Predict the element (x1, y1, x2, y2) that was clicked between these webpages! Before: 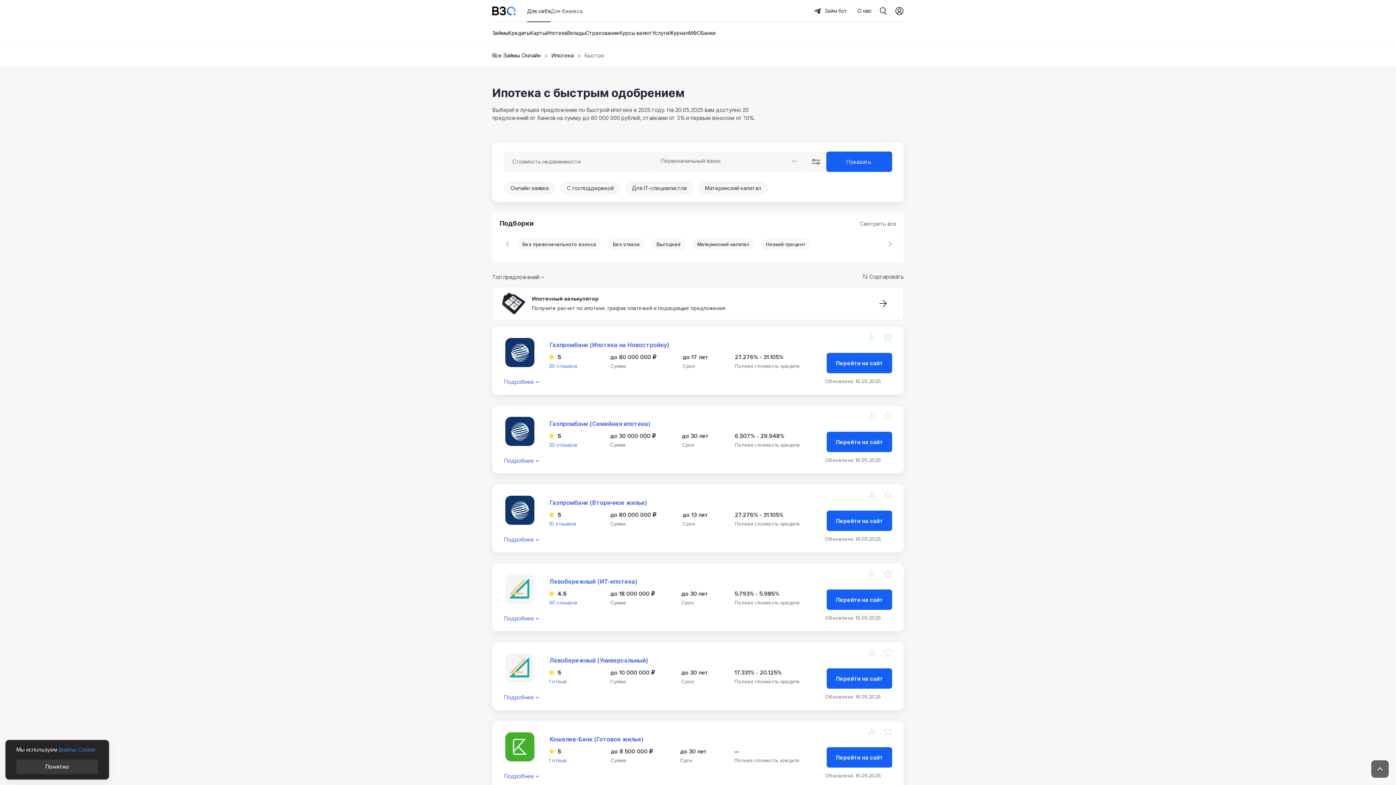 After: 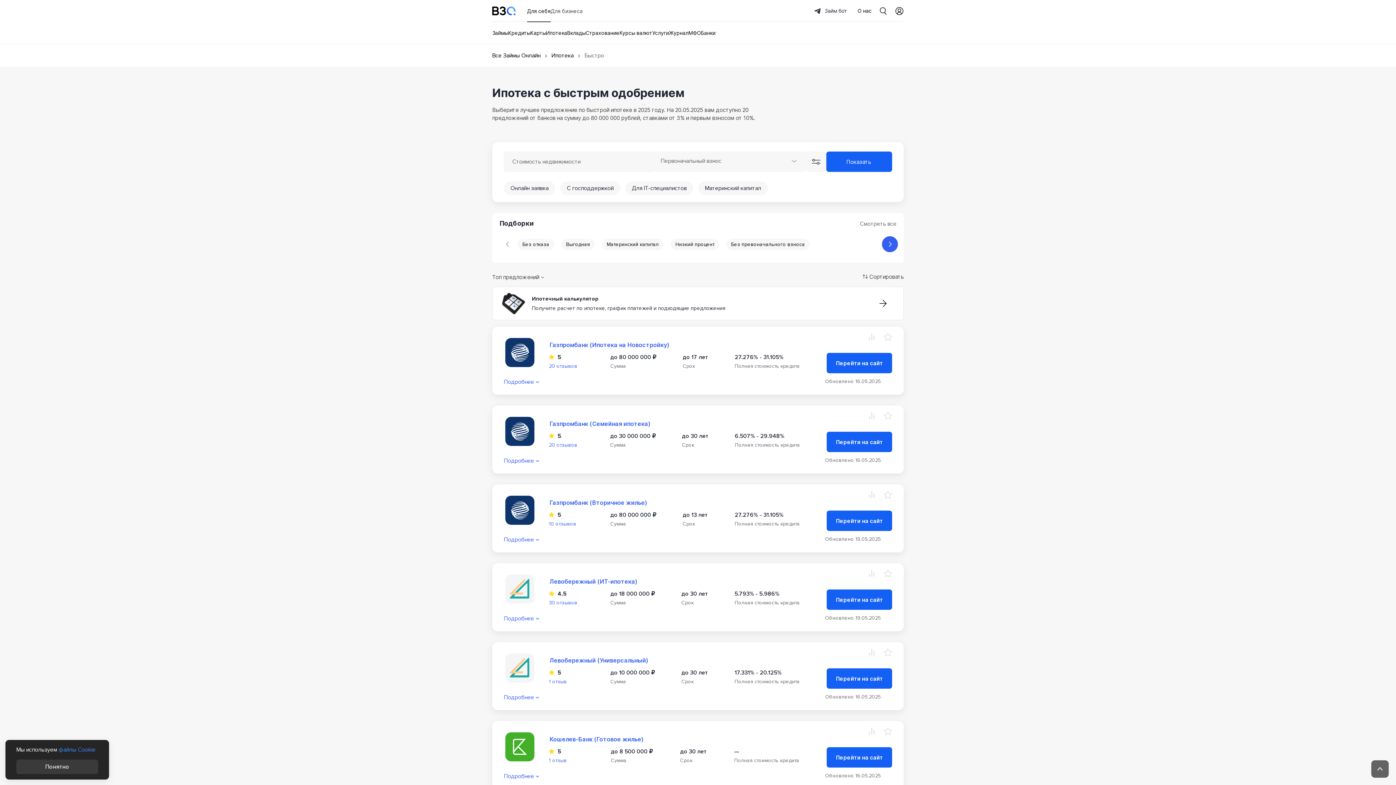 Action: bbox: (882, 236, 896, 250)